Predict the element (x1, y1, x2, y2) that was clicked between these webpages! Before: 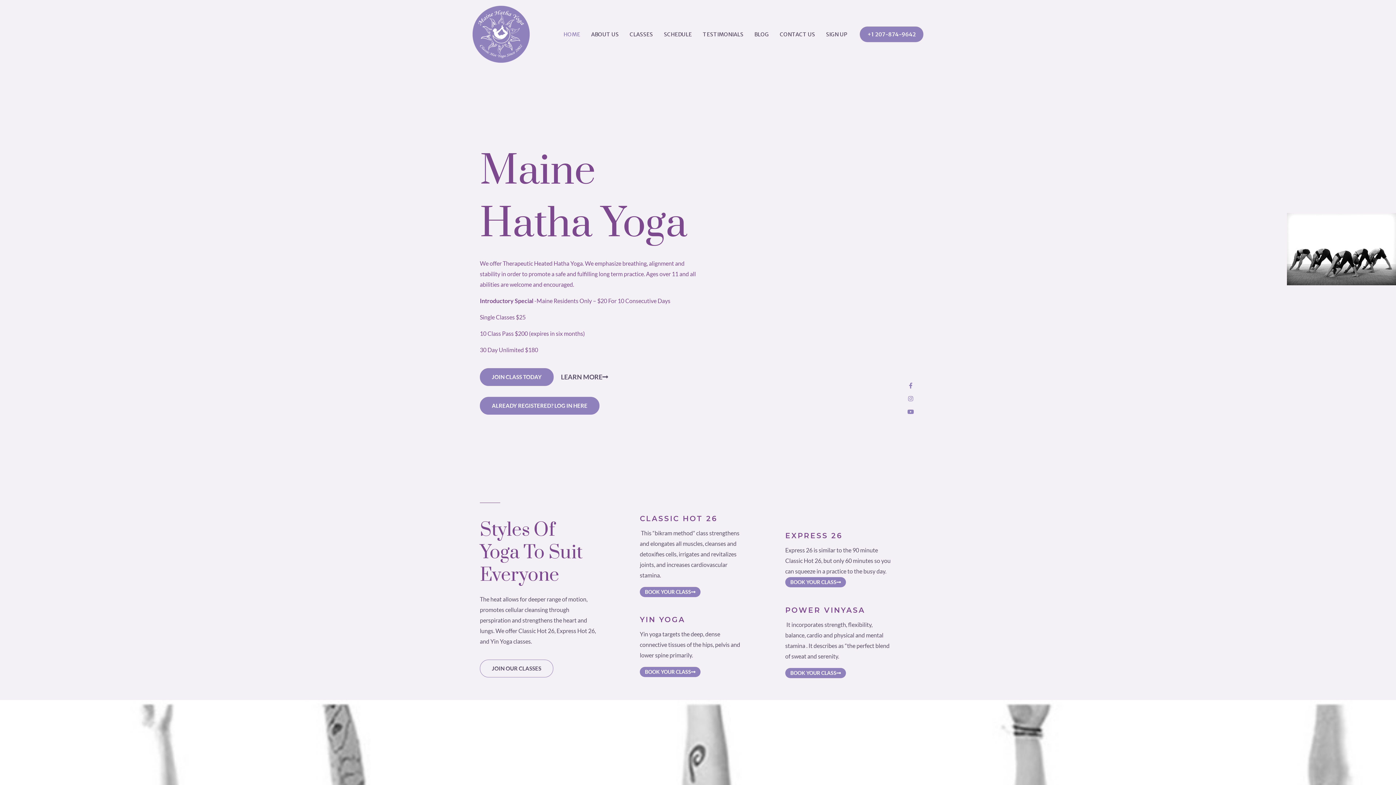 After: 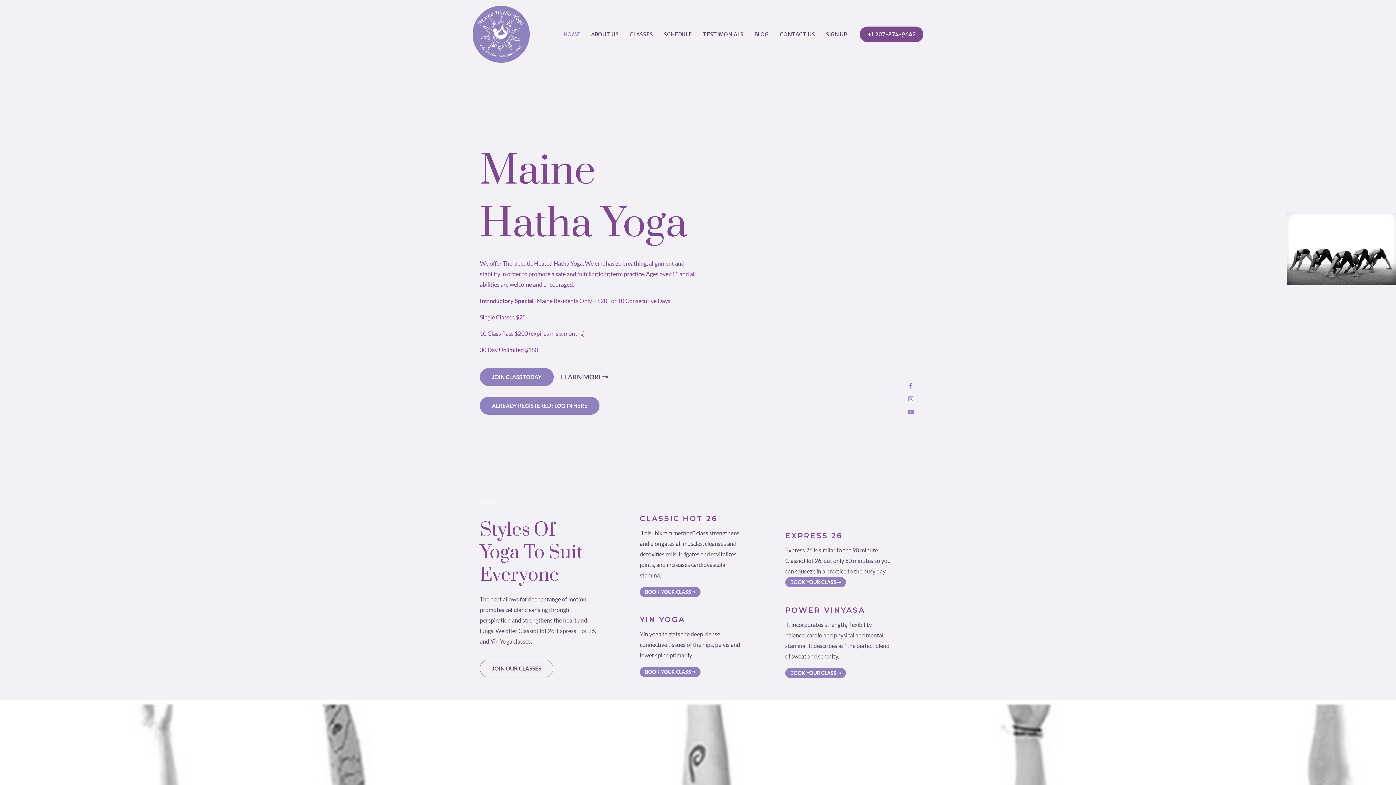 Action: bbox: (860, 26, 923, 42) label: +1 207-874-9642